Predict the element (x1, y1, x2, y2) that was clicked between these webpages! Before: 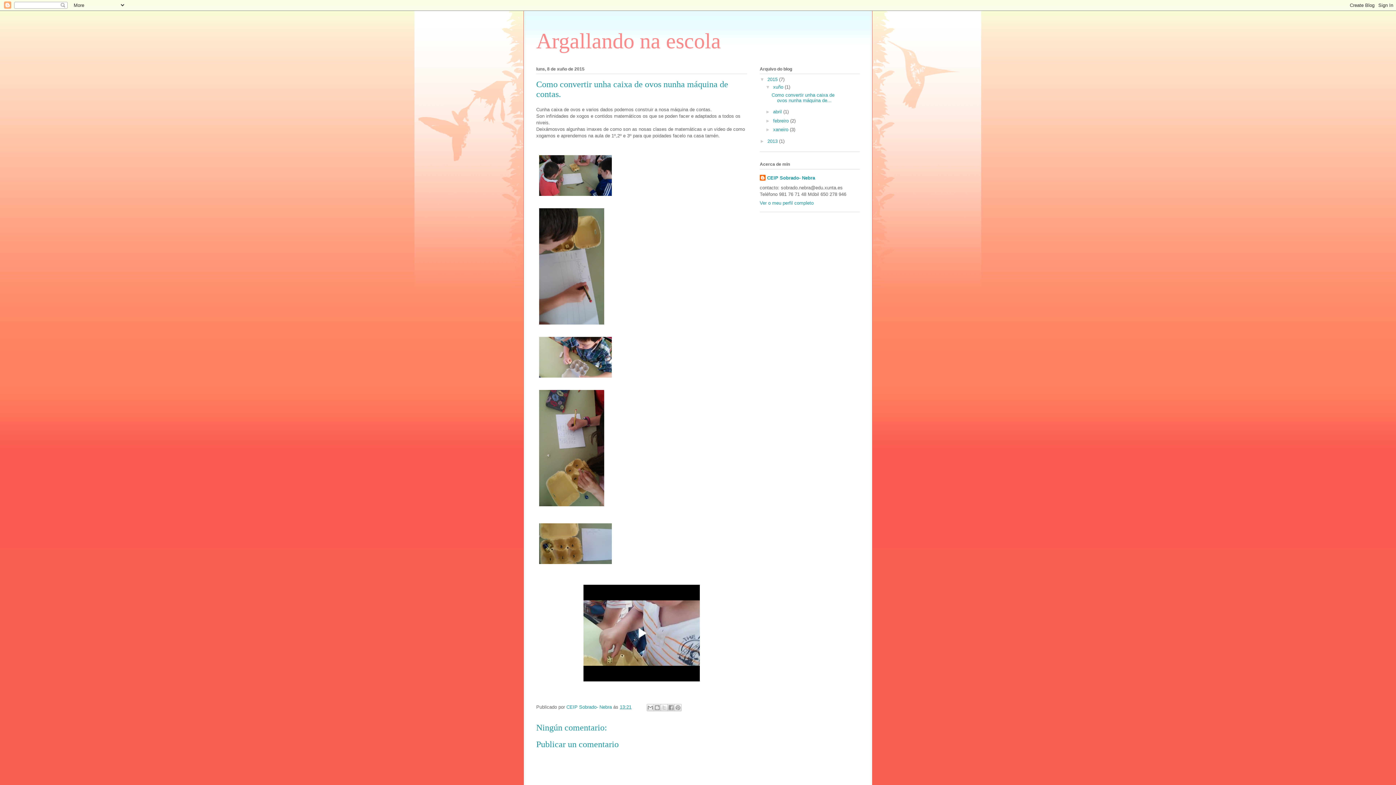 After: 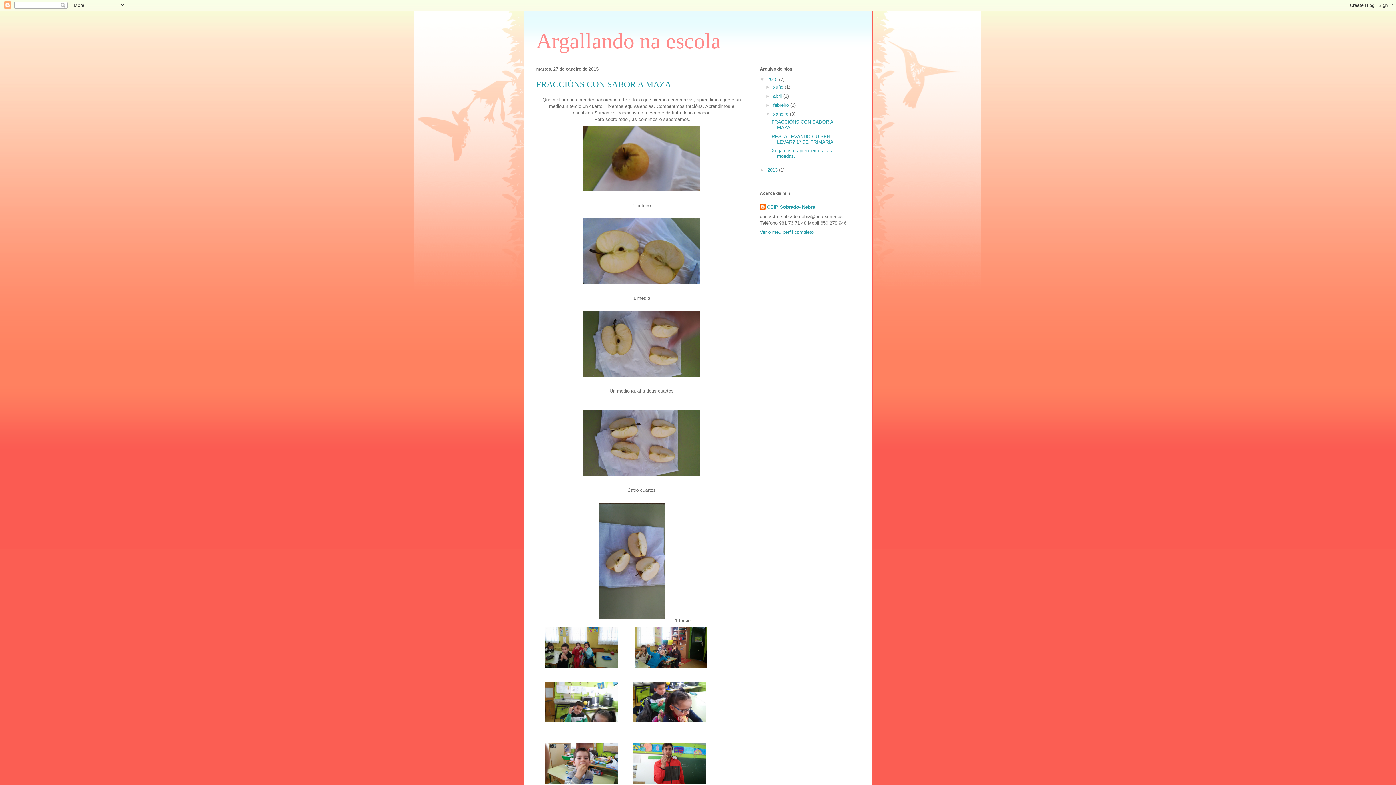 Action: label: xaneiro  bbox: (773, 127, 790, 132)